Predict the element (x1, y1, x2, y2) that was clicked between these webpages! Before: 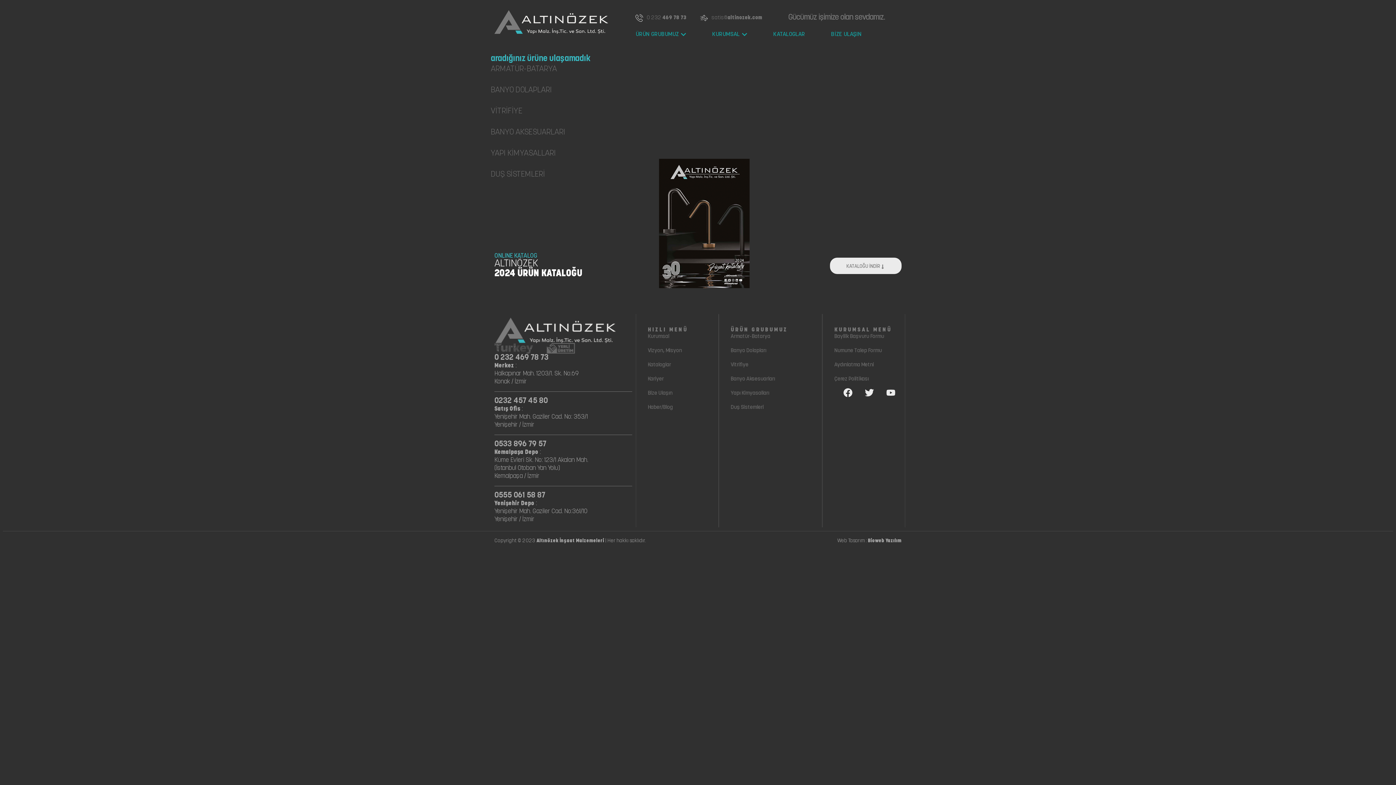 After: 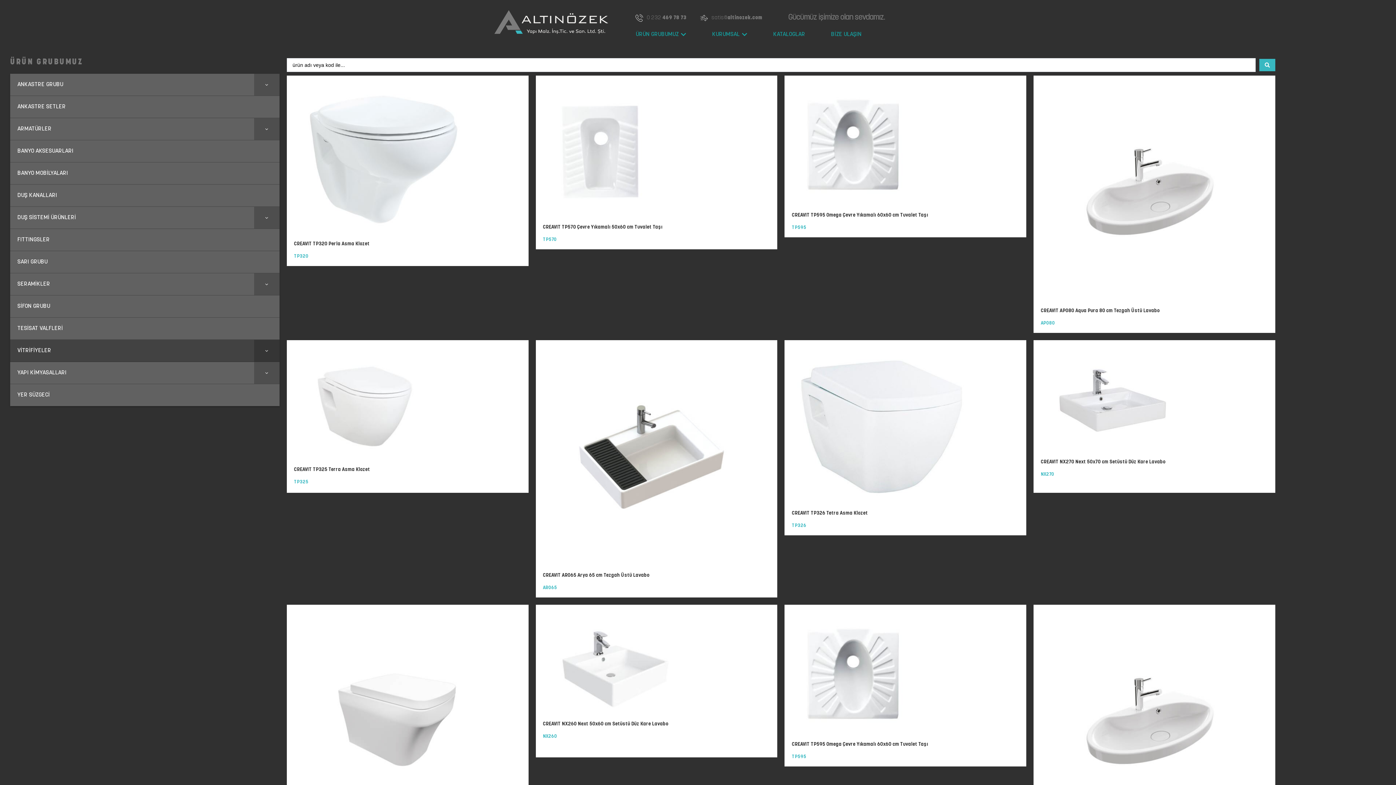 Action: bbox: (490, 105, 905, 117) label: VİTRİFİYE